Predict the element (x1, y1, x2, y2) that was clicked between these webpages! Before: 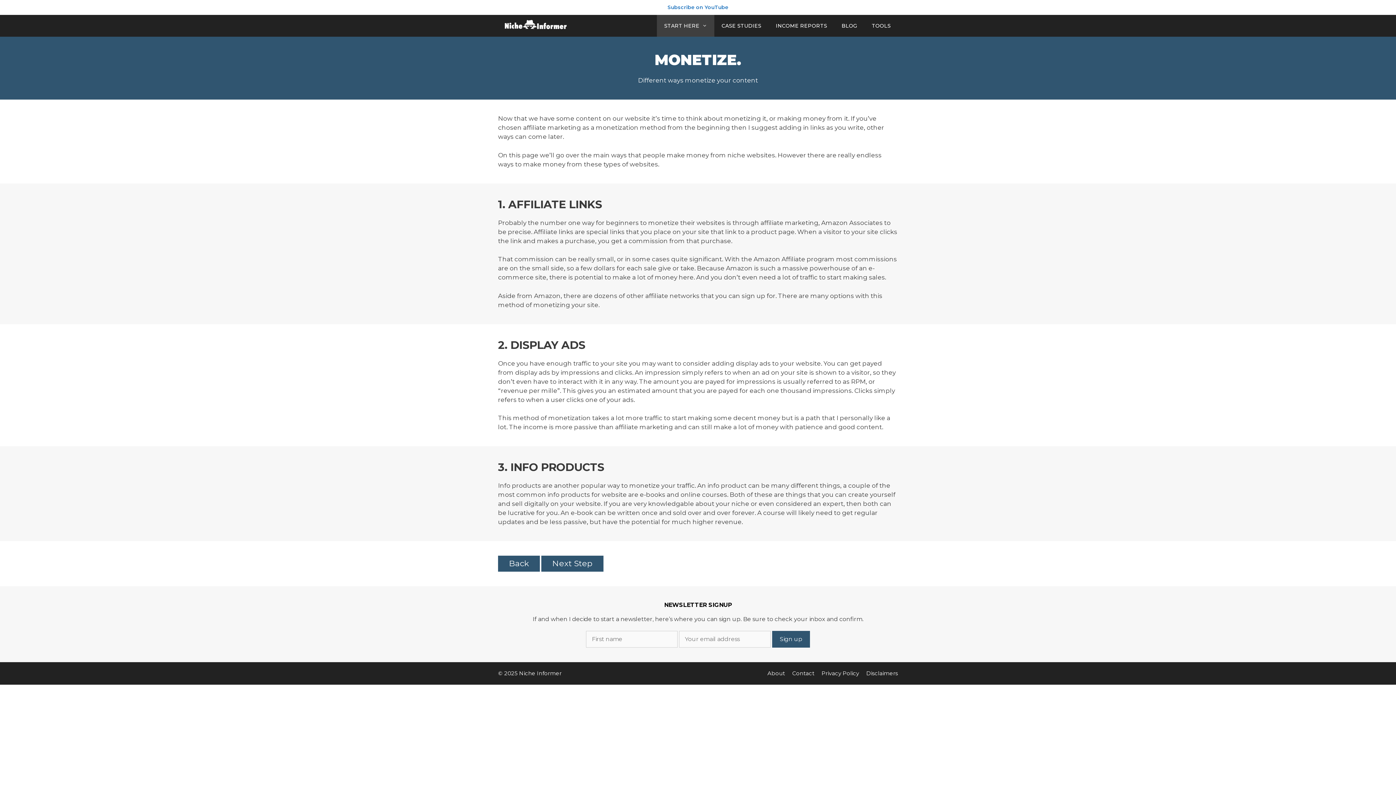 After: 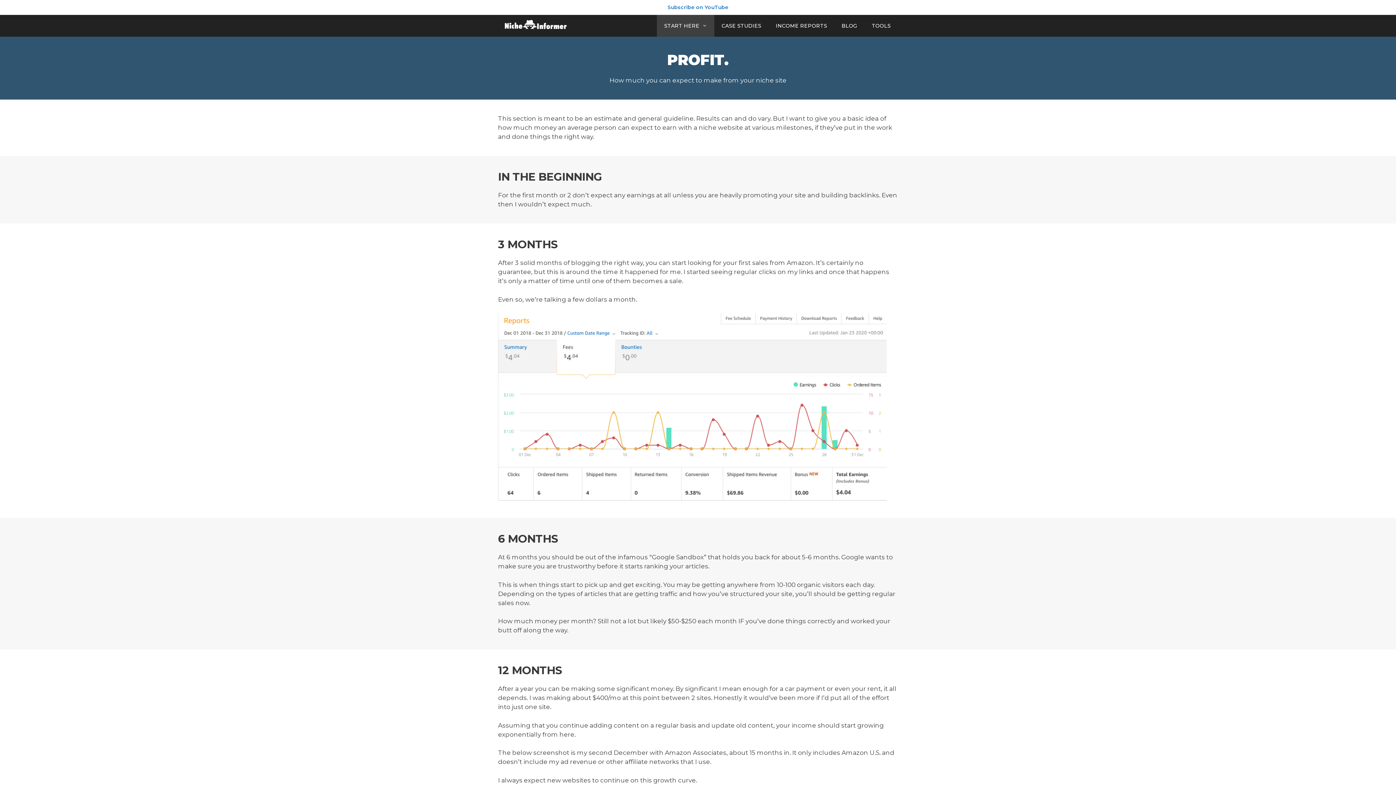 Action: label: Next Step bbox: (541, 556, 603, 572)